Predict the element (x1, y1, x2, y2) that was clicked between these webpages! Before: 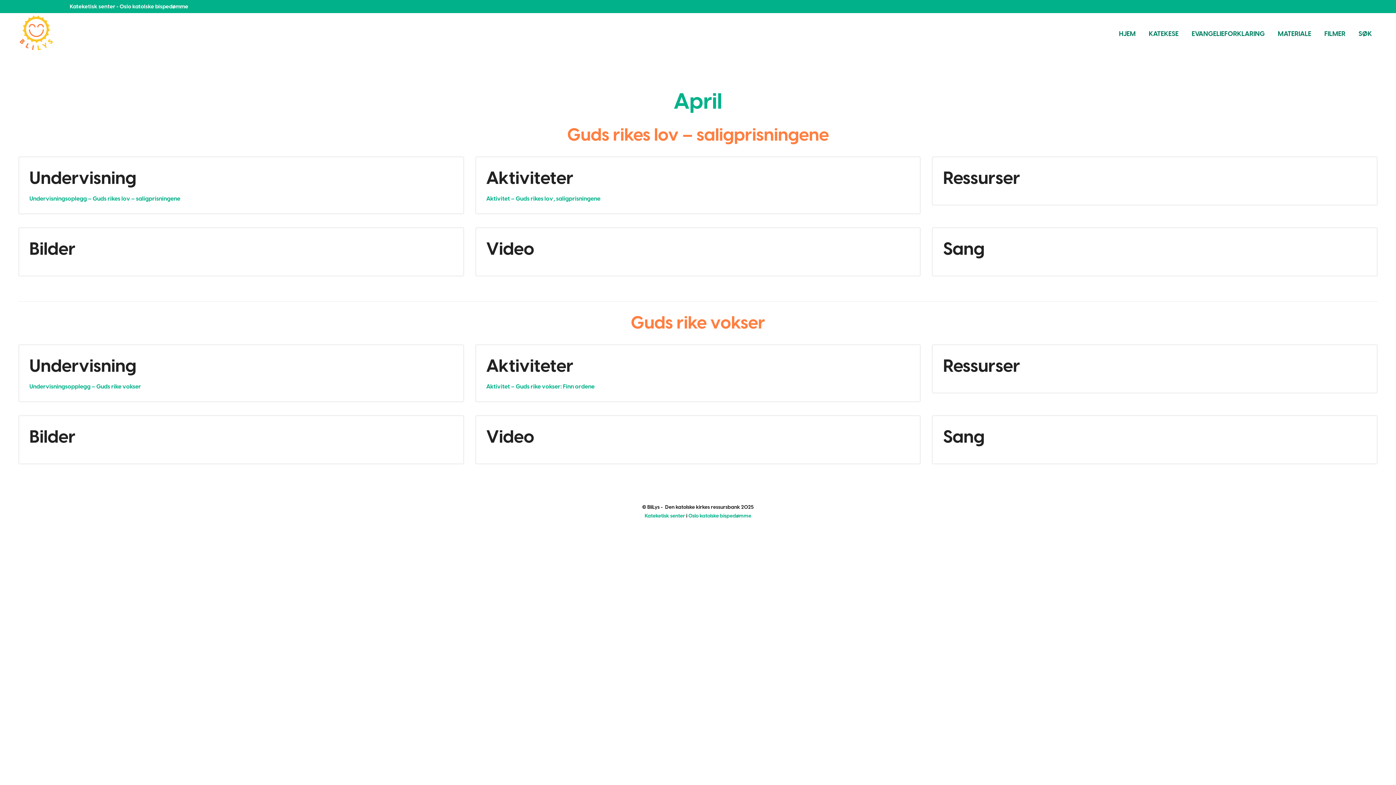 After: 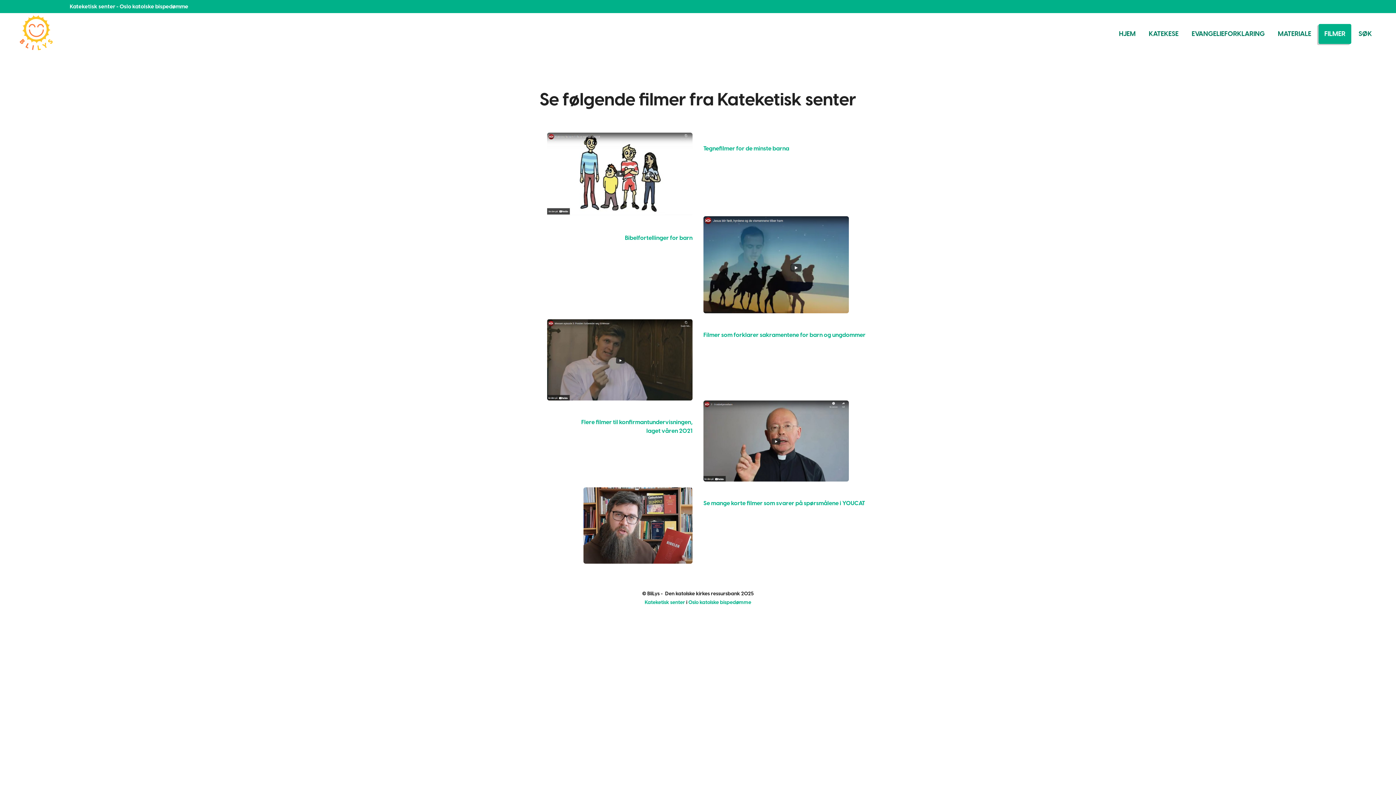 Action: label: FILMER bbox: (1318, 24, 1351, 43)